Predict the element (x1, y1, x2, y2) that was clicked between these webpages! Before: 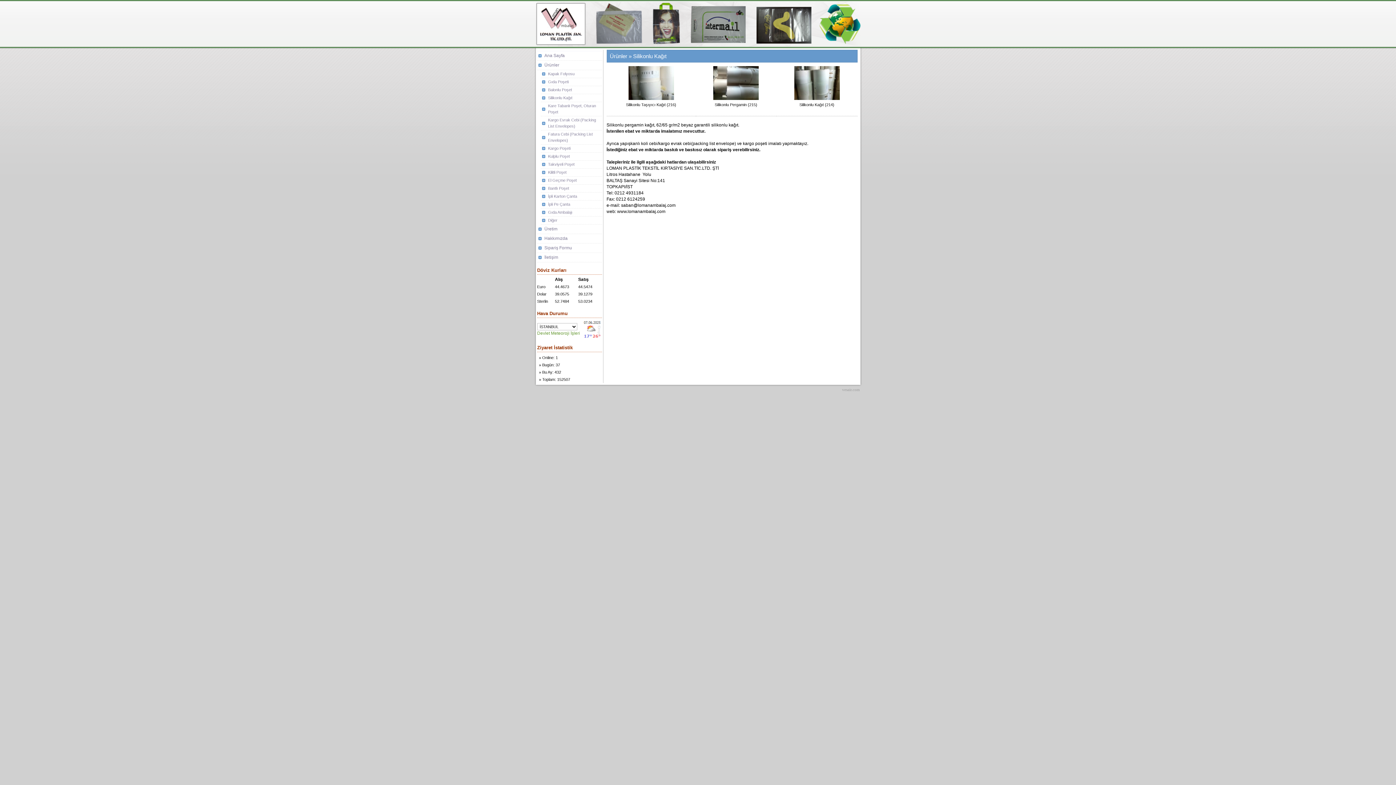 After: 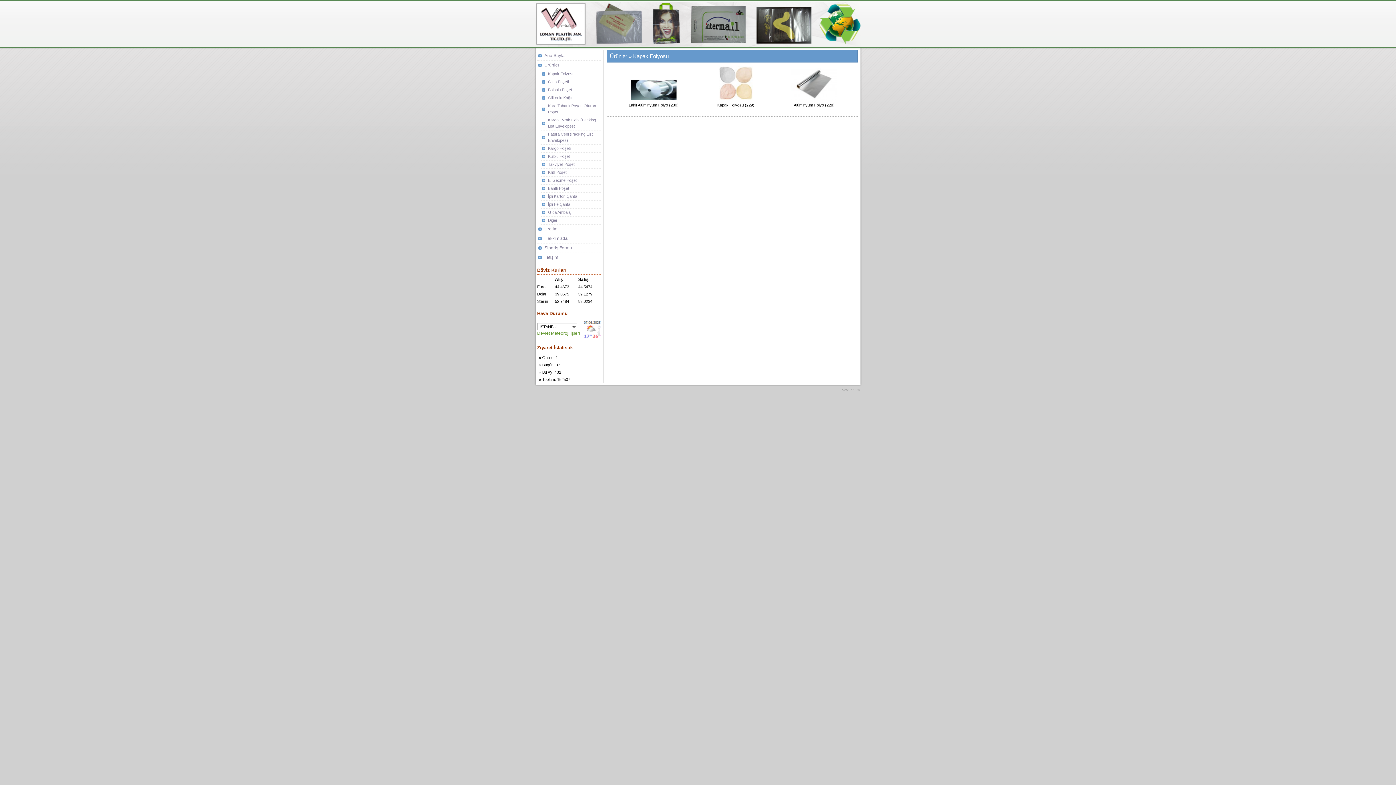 Action: label: Kapak Folyosu bbox: (540, 70, 602, 78)